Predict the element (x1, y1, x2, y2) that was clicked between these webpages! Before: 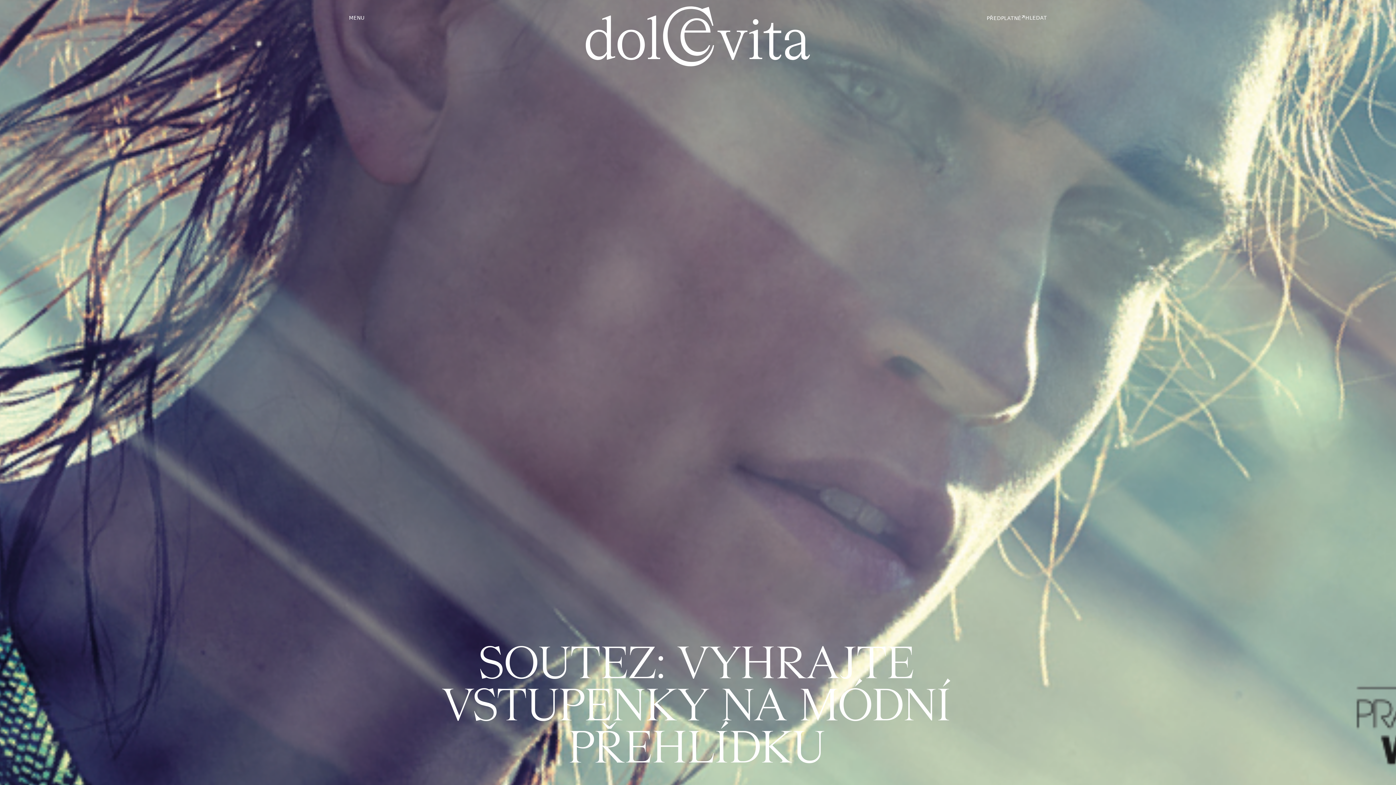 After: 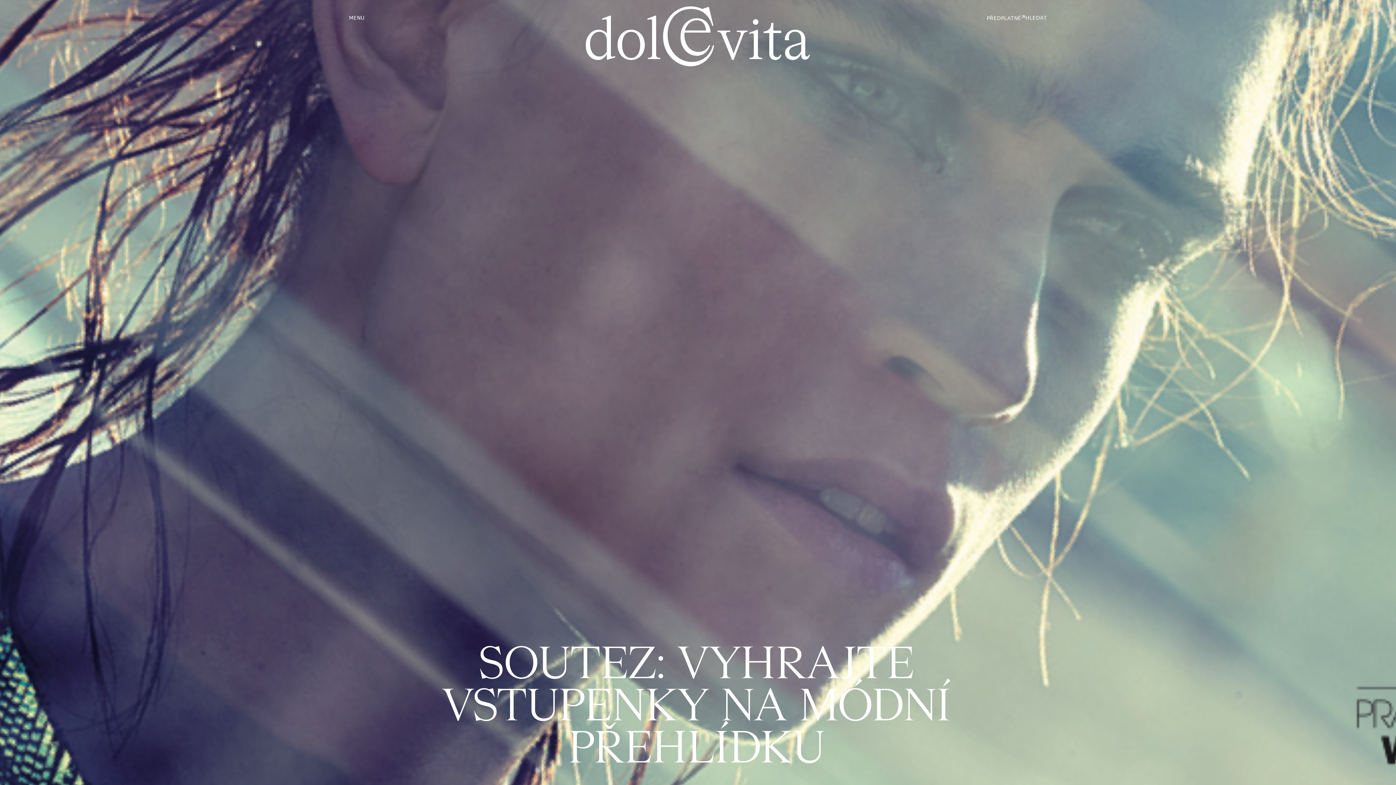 Action: bbox: (974, 14, 1037, 21) label: PŘEDPLATNÉ